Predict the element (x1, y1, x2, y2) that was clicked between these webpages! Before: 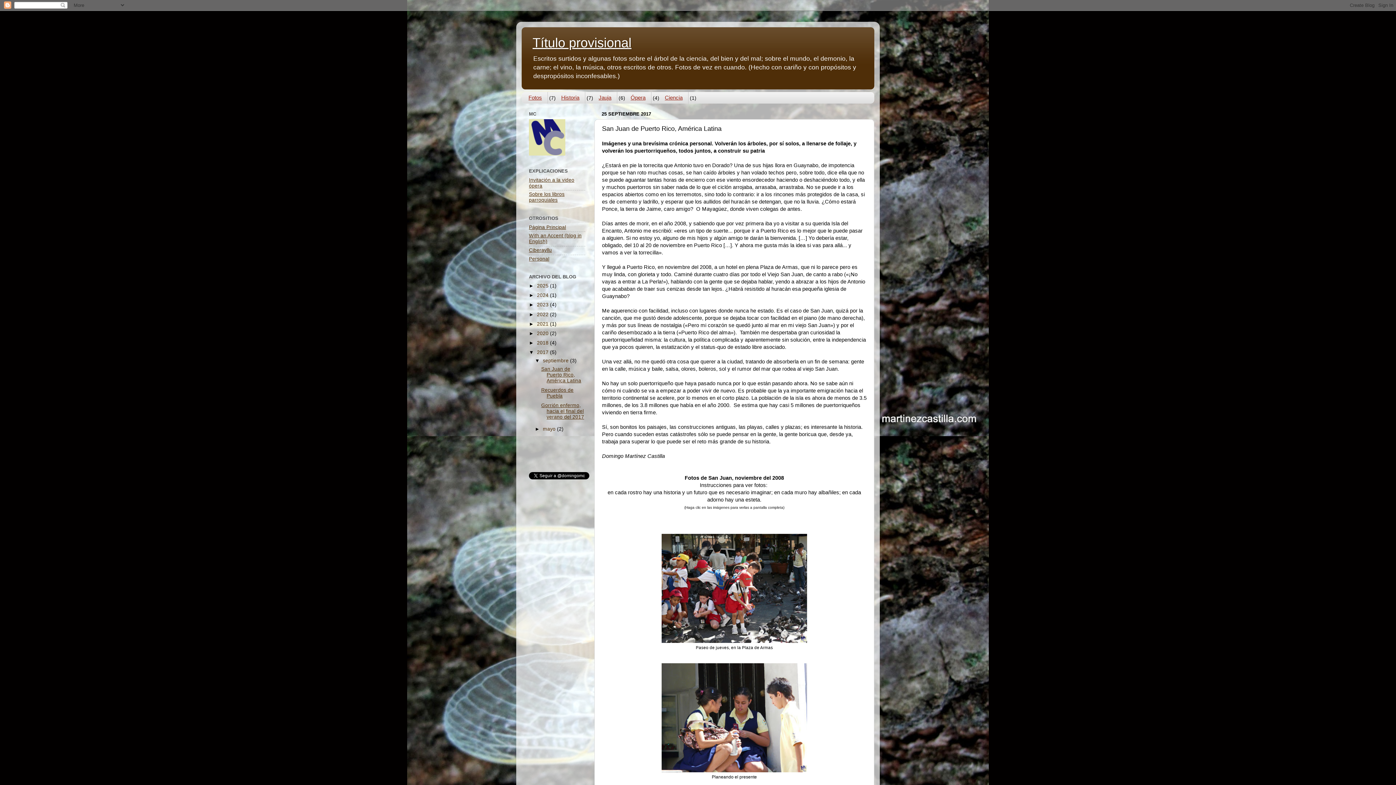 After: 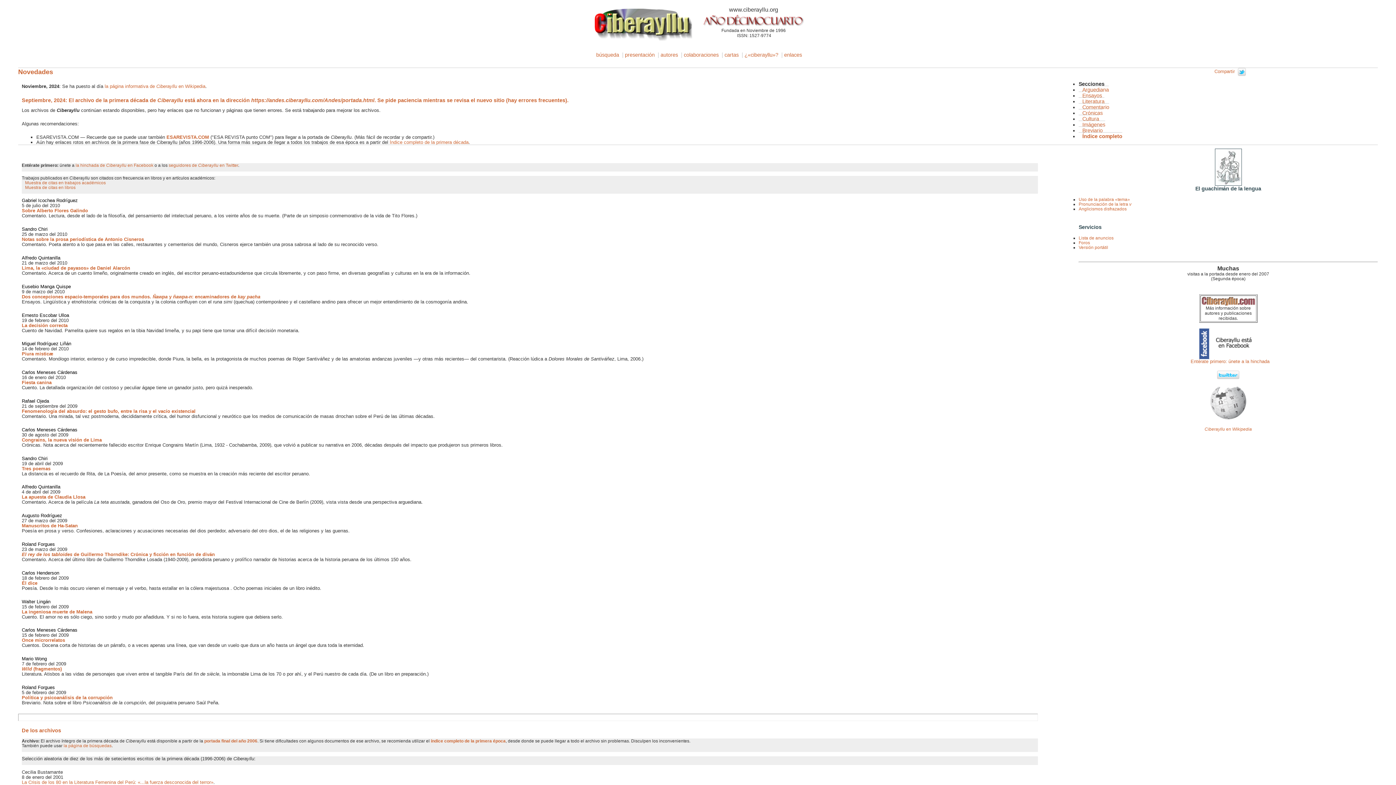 Action: label: Ciberayllu bbox: (529, 247, 552, 253)